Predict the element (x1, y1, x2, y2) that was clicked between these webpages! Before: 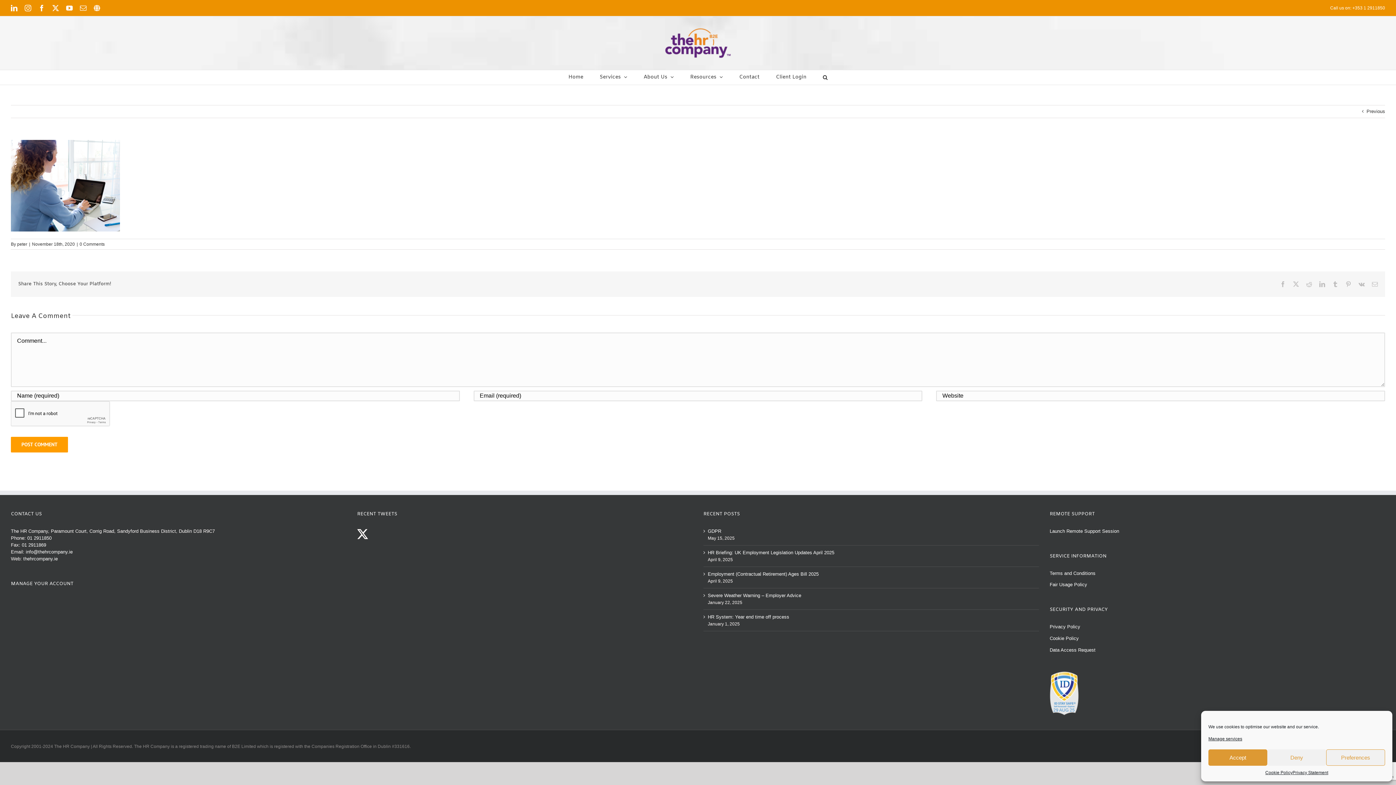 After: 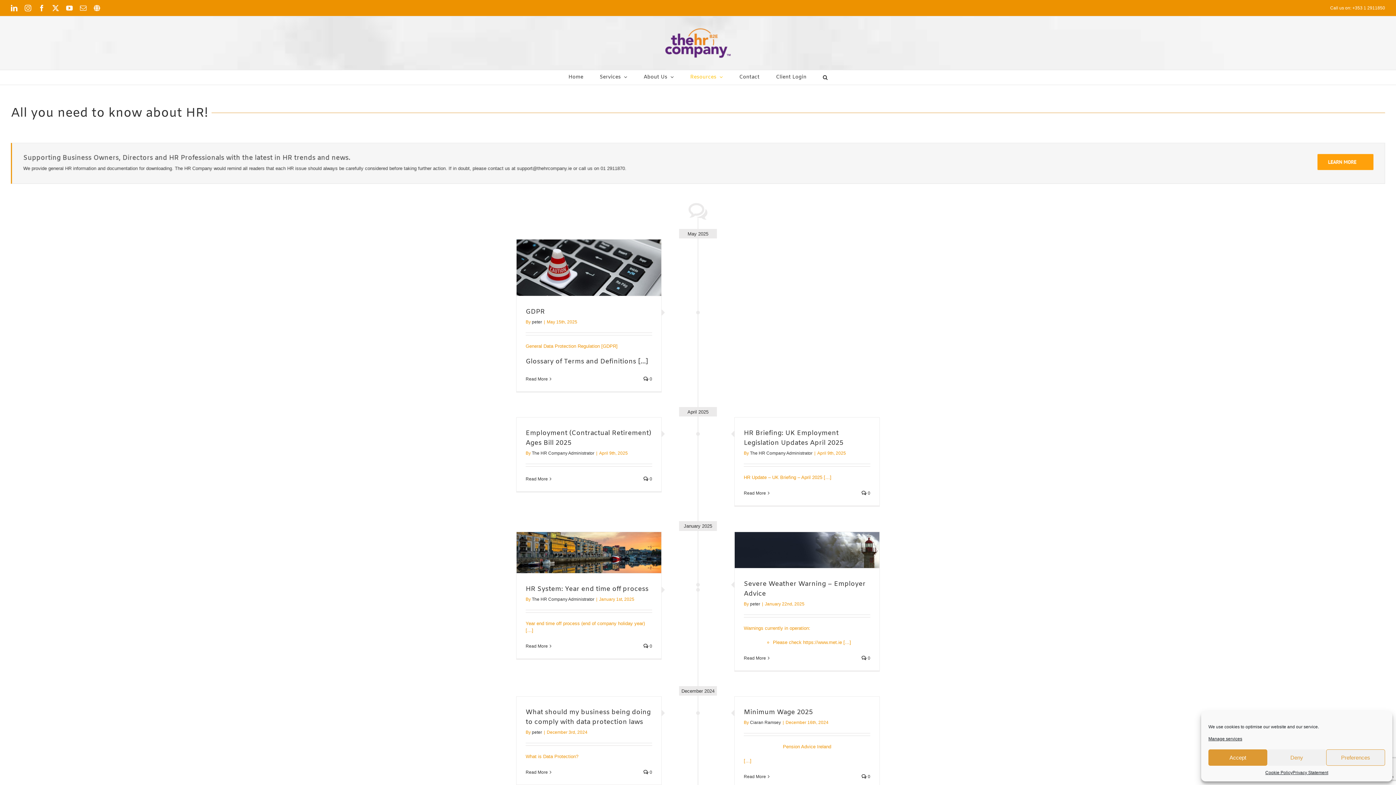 Action: label: Resources bbox: (690, 70, 723, 84)